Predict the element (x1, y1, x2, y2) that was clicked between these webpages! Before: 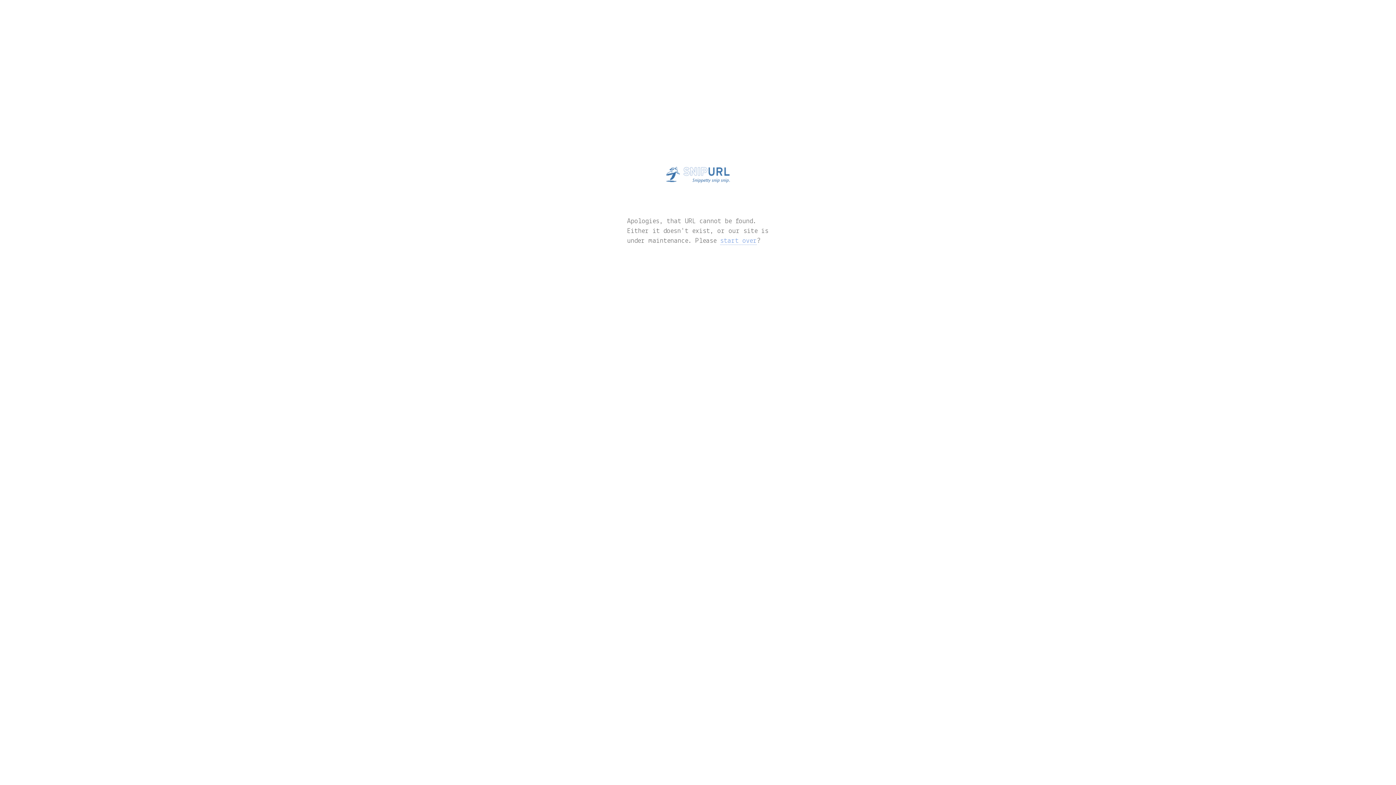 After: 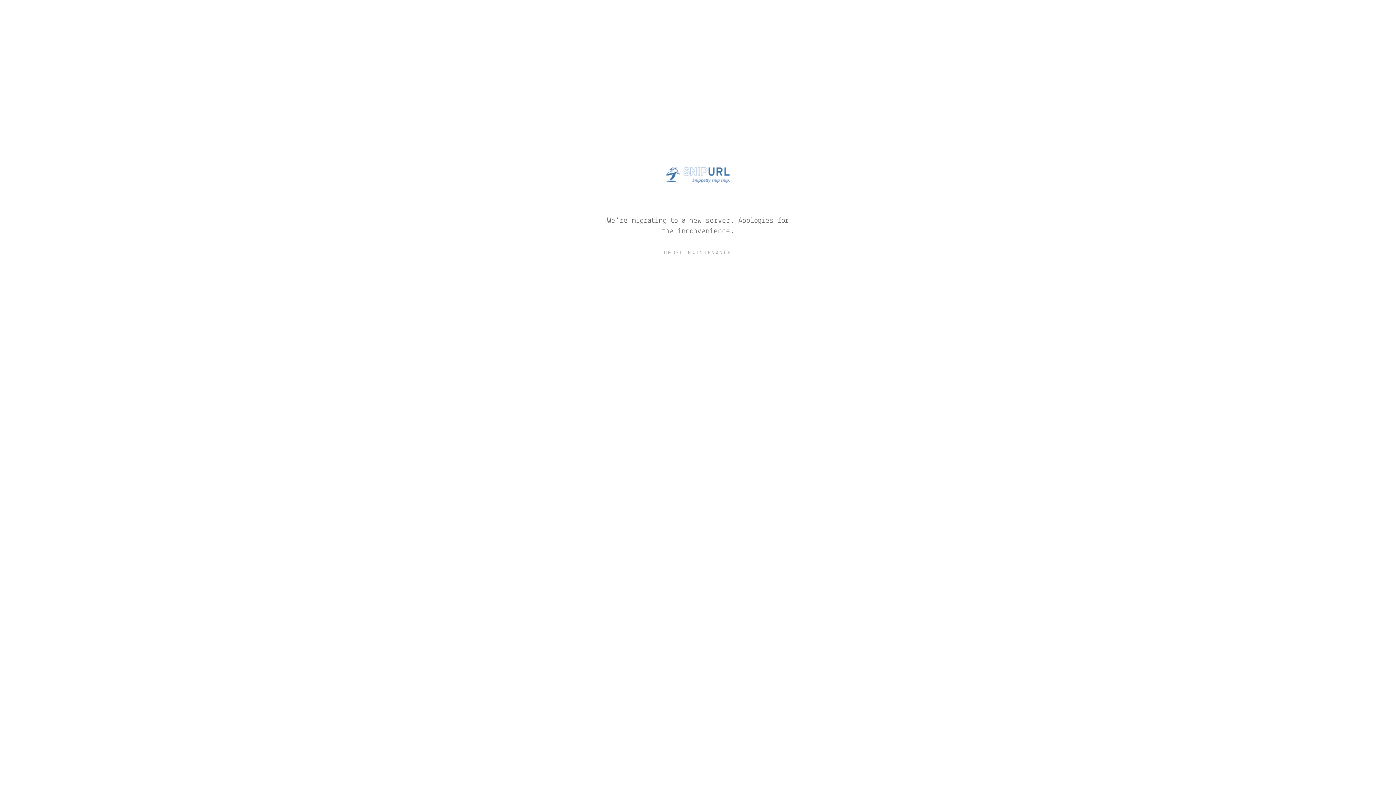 Action: label: start over bbox: (720, 237, 757, 245)